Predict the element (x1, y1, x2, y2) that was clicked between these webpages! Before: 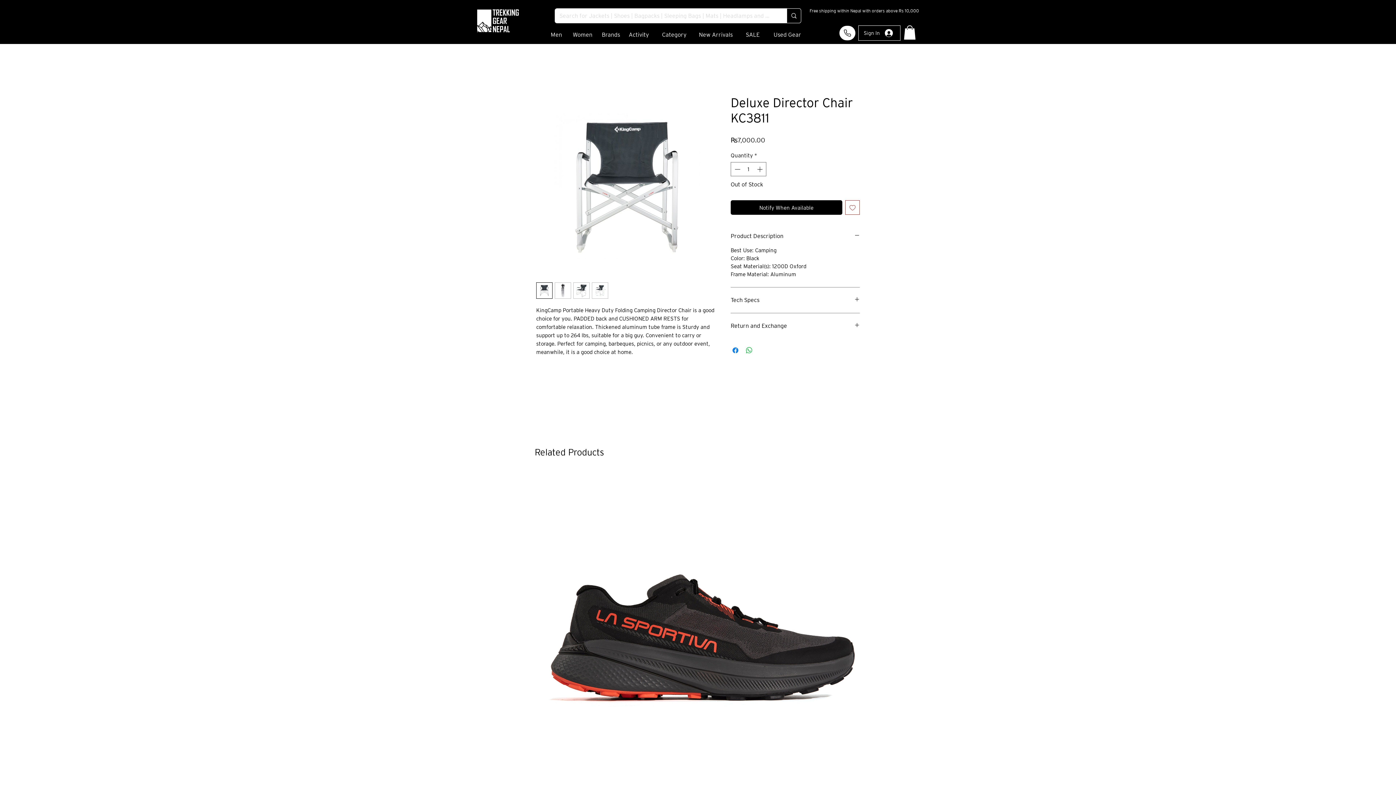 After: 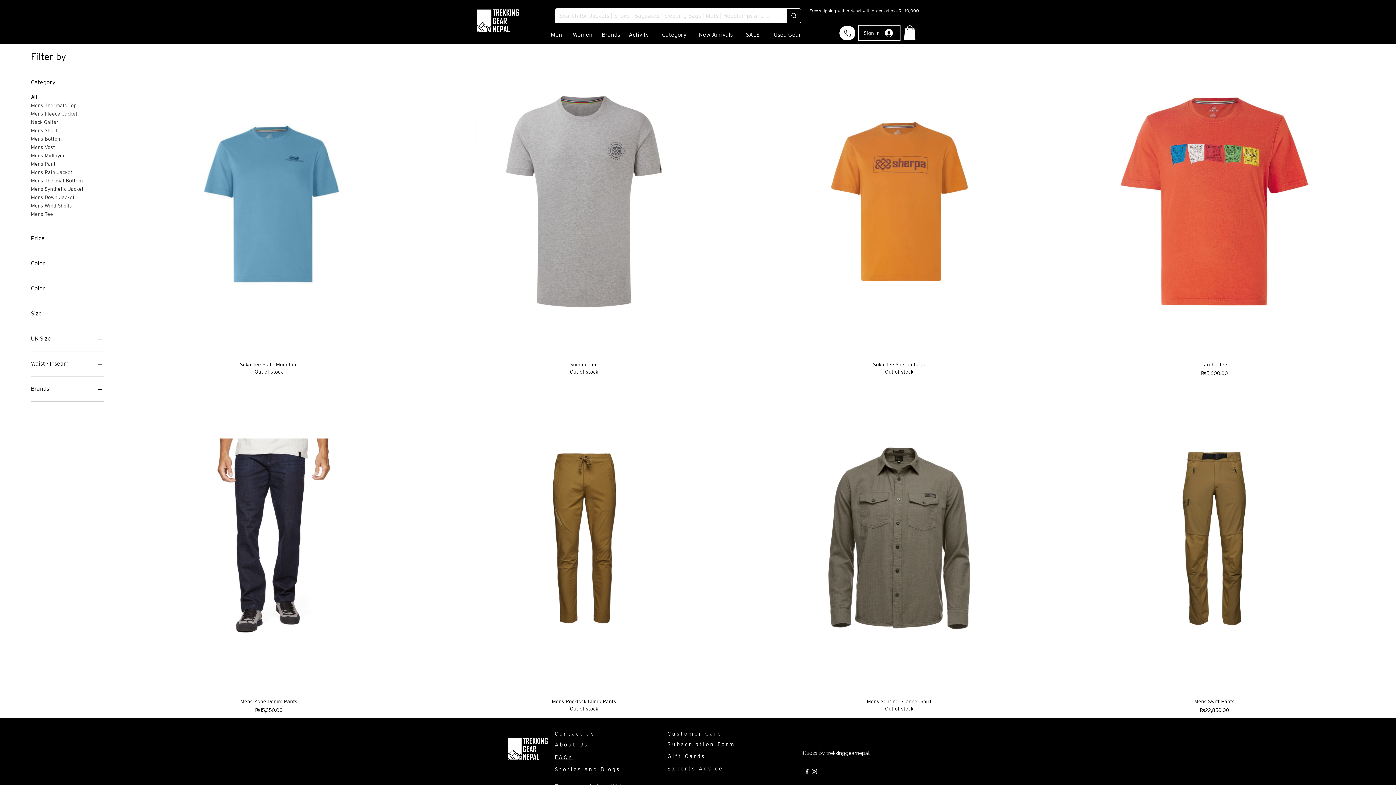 Action: bbox: (546, 25, 568, 44) label: Men